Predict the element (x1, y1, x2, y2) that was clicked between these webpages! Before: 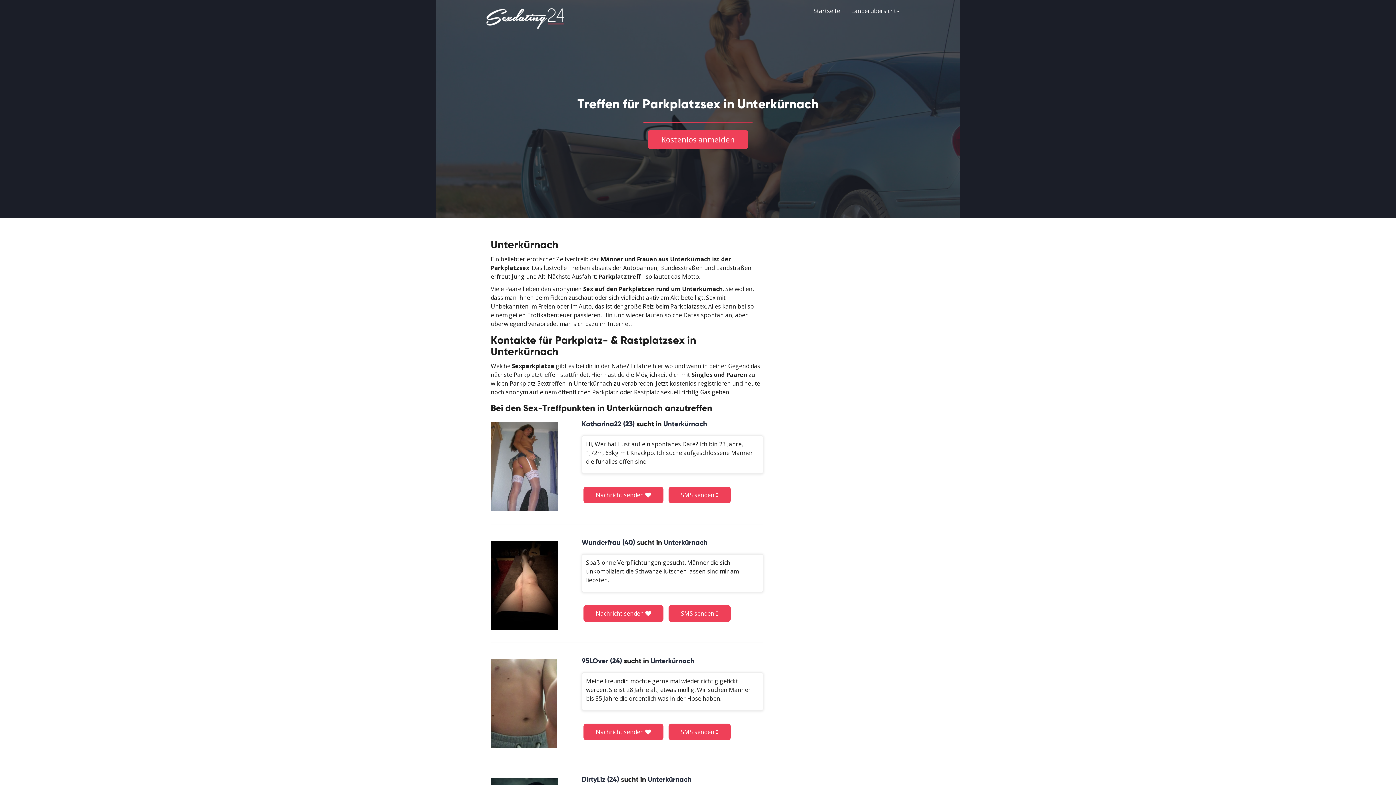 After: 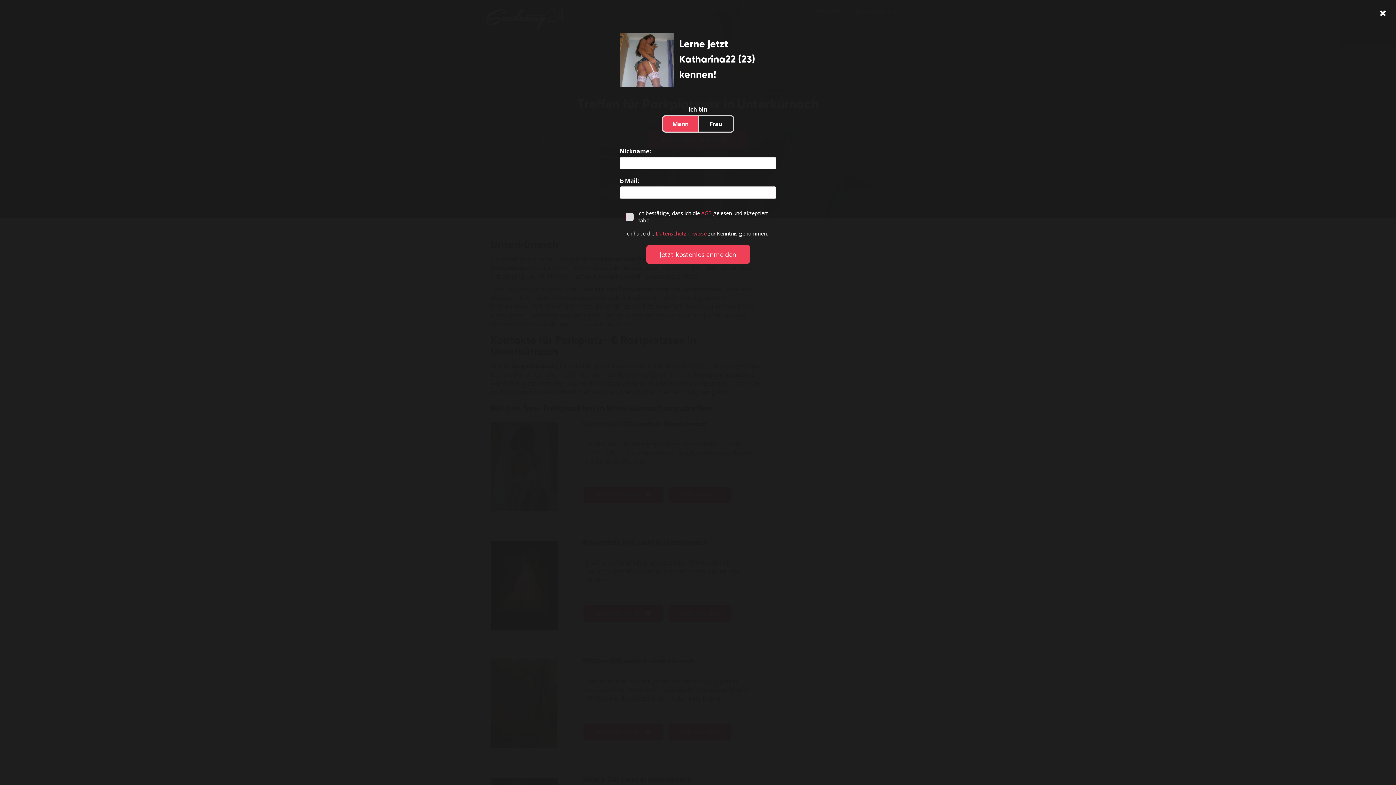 Action: bbox: (581, 420, 634, 428) label: Katharina22 (23)